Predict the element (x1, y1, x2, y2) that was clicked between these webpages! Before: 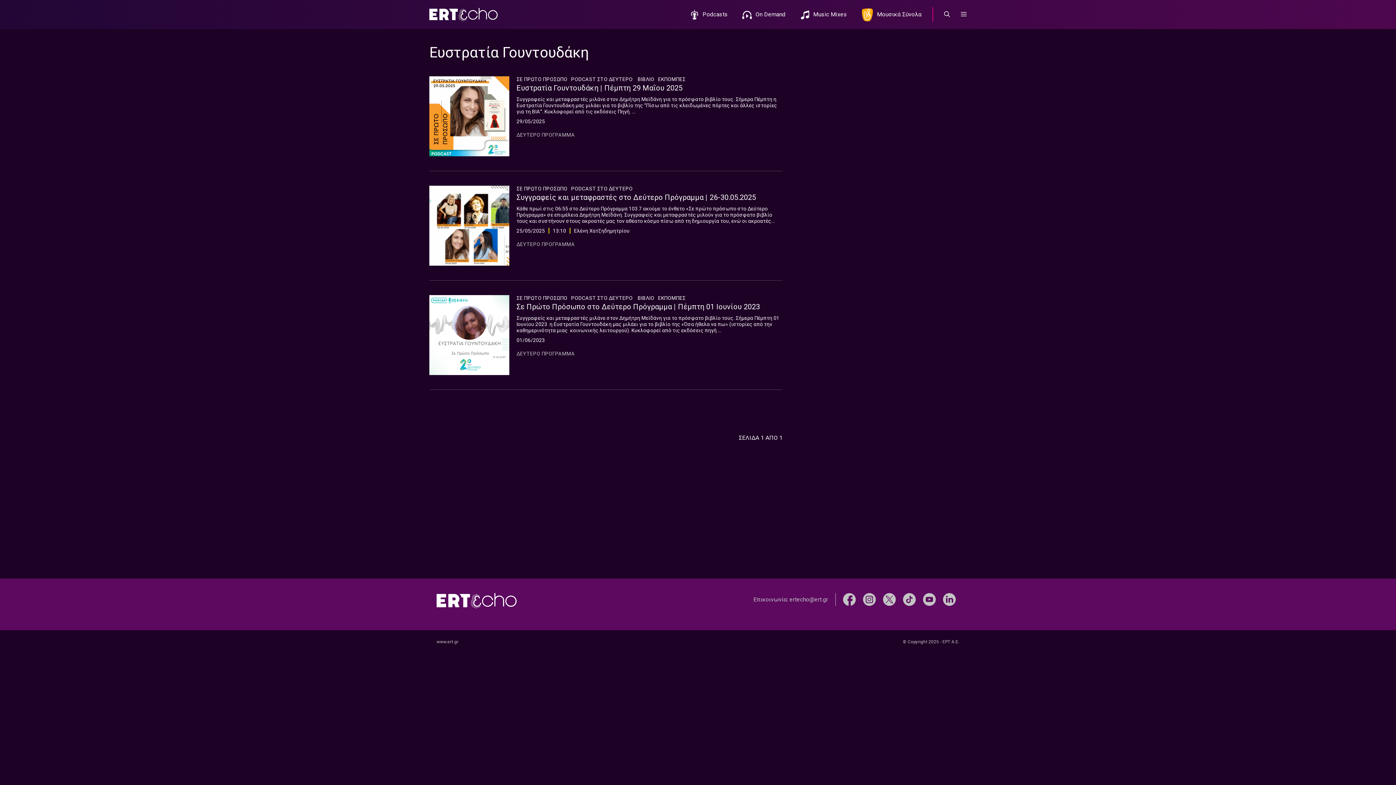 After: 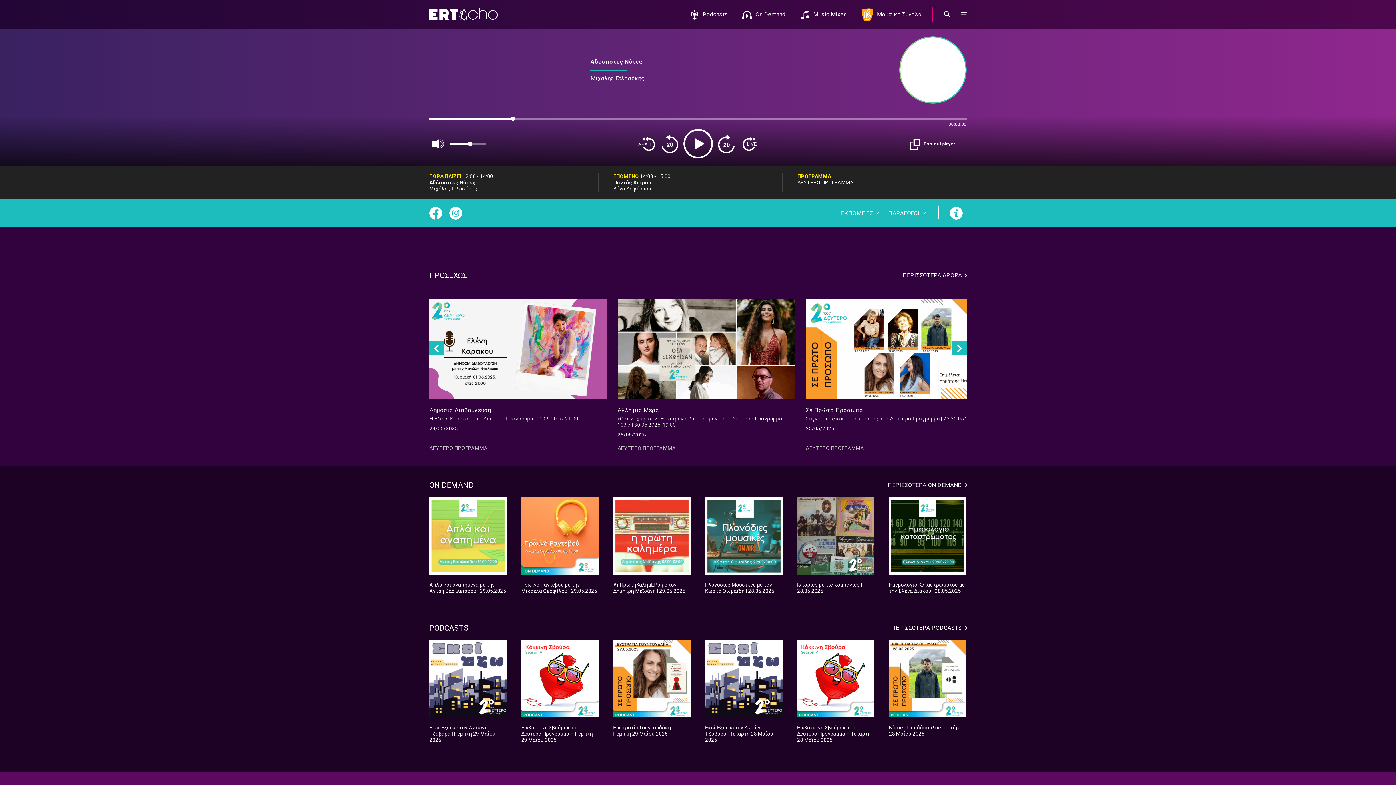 Action: label: ΔΕΥΤΕΡΟ ΠΡΟΓΡΑΜΜΑ bbox: (516, 132, 575, 138)